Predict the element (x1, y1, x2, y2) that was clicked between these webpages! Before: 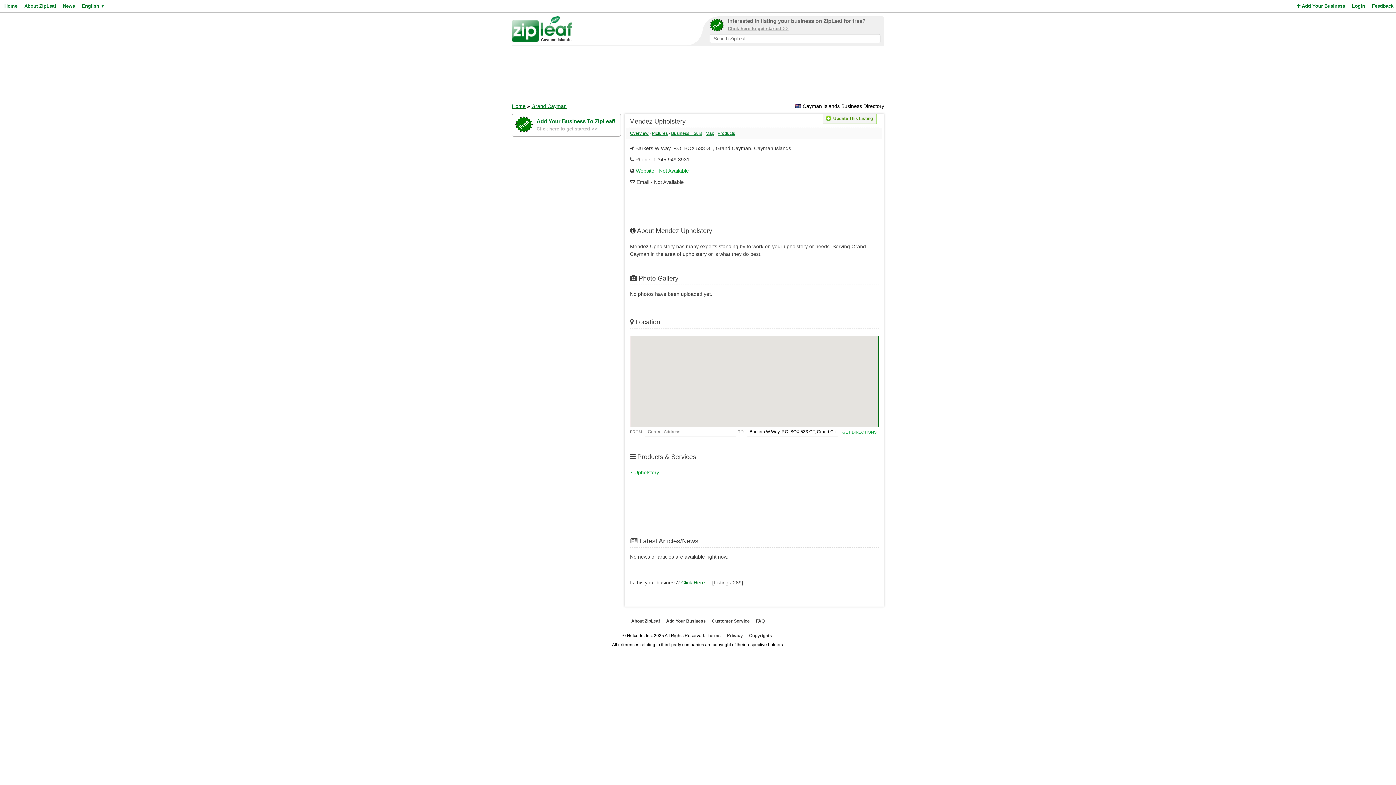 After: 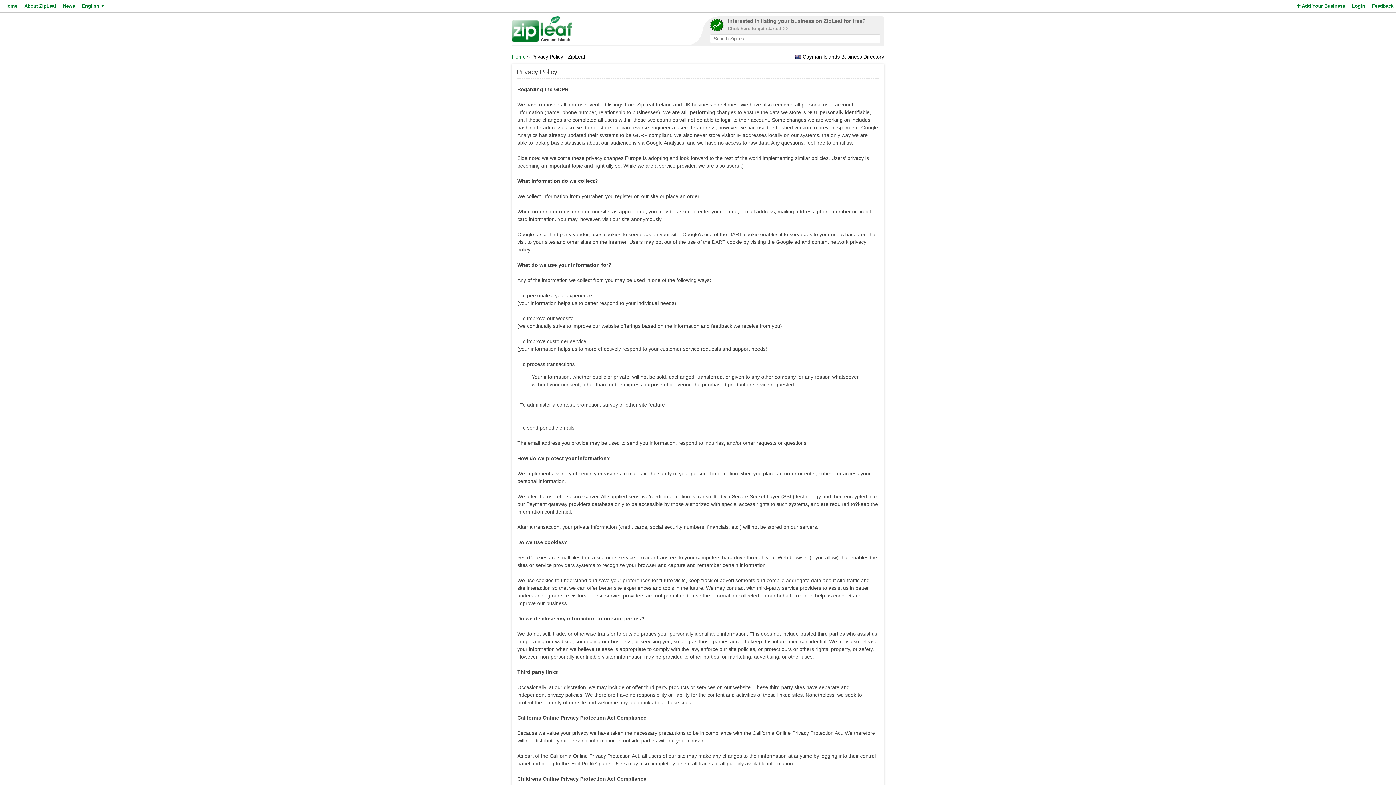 Action: label: Privacy bbox: (726, 631, 743, 640)